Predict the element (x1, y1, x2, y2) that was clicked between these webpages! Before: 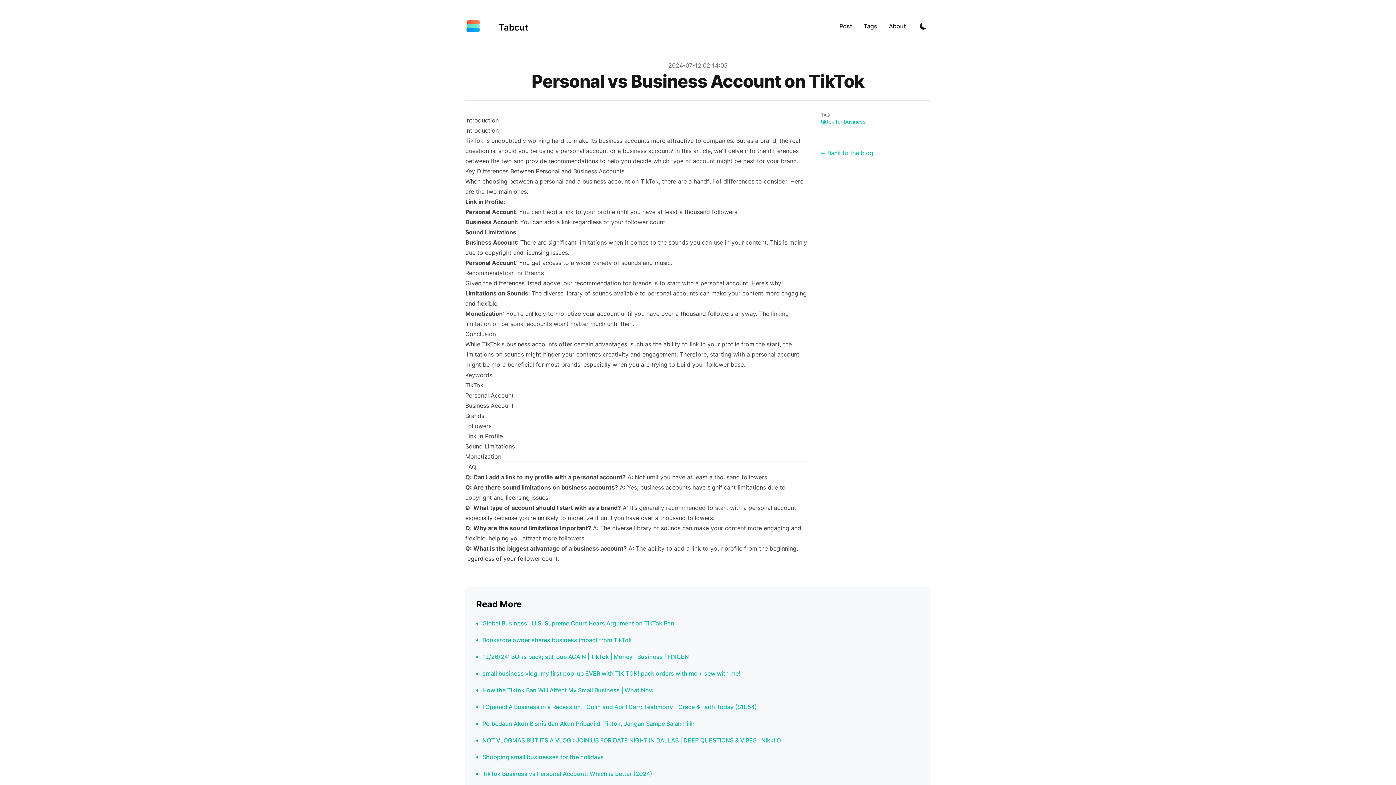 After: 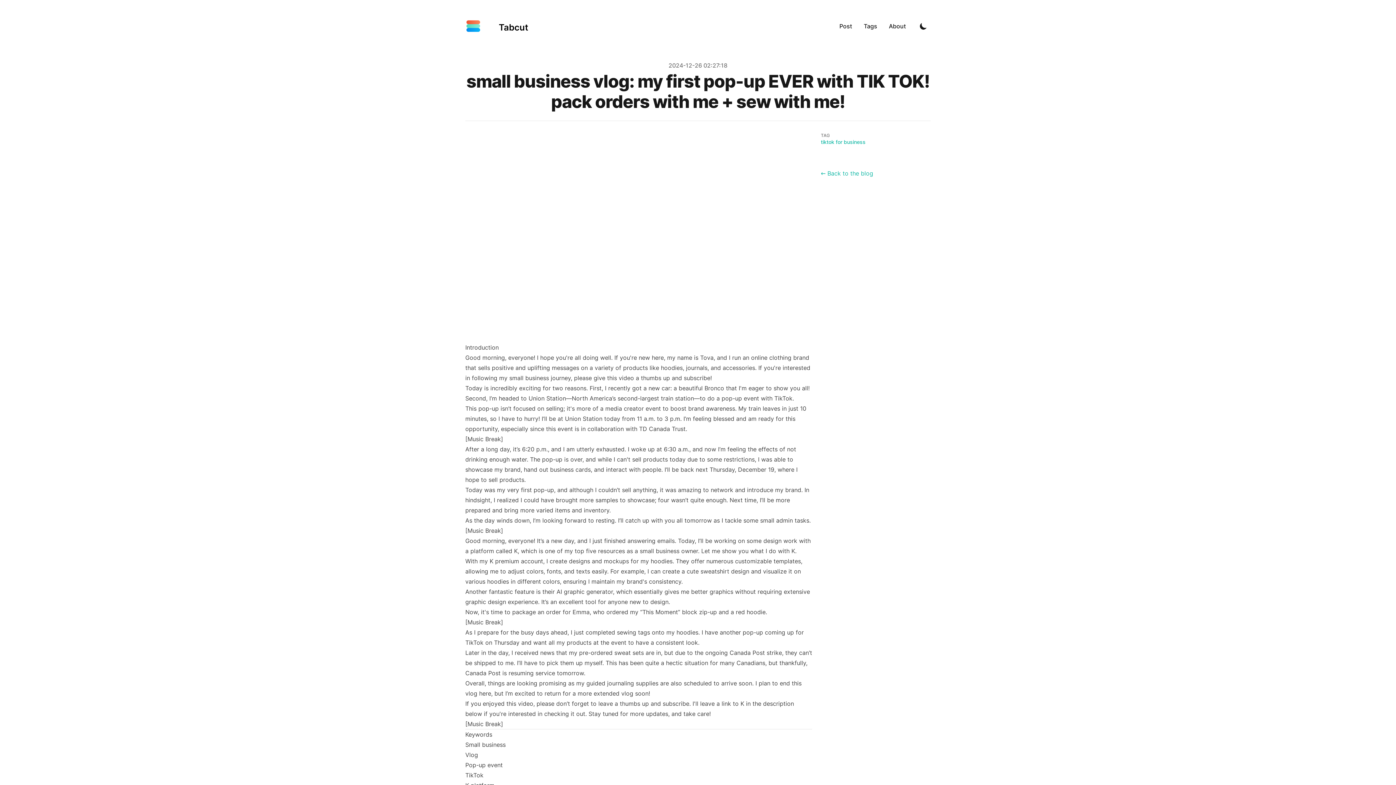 Action: bbox: (482, 670, 740, 677) label: small business vlog: my first pop-up EVER with TIK TOK! pack orders with me + sew with me!